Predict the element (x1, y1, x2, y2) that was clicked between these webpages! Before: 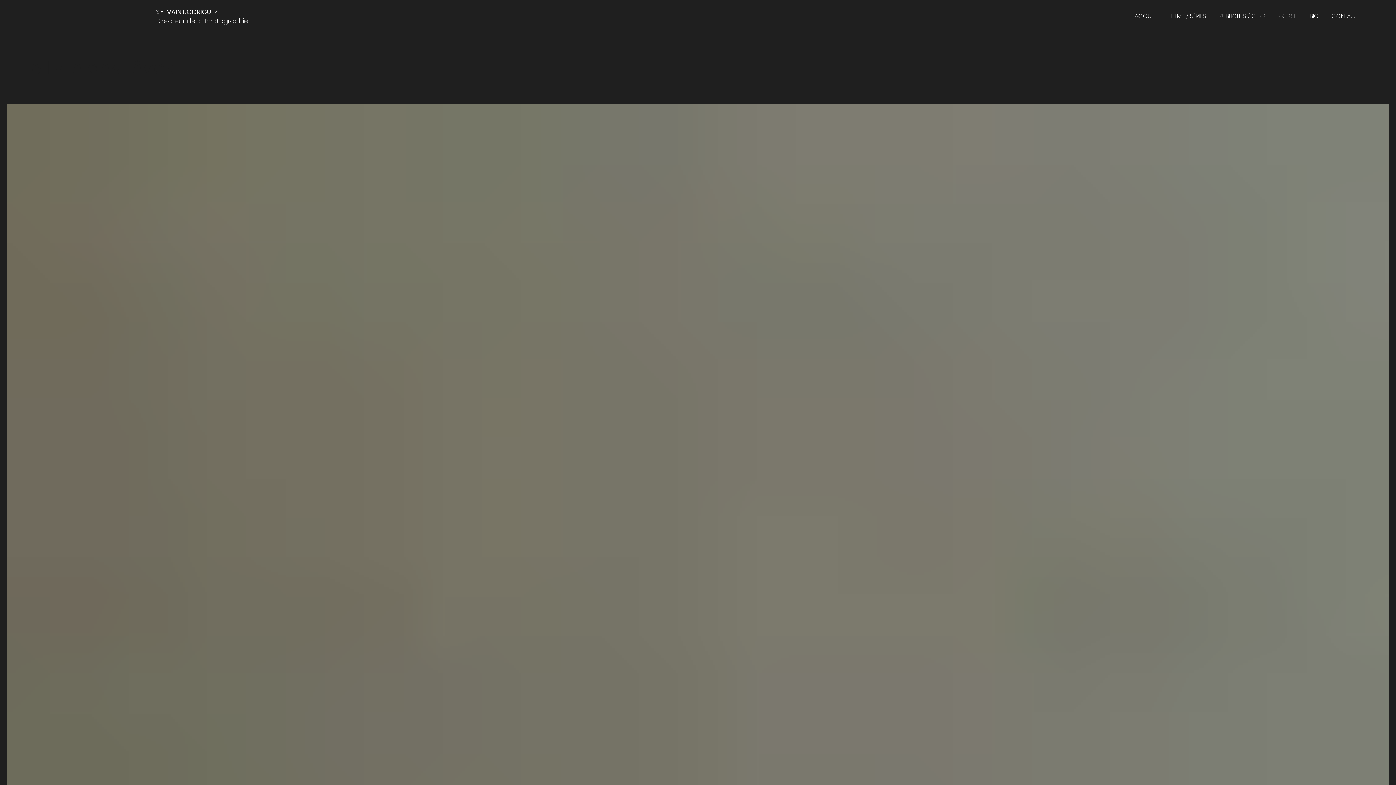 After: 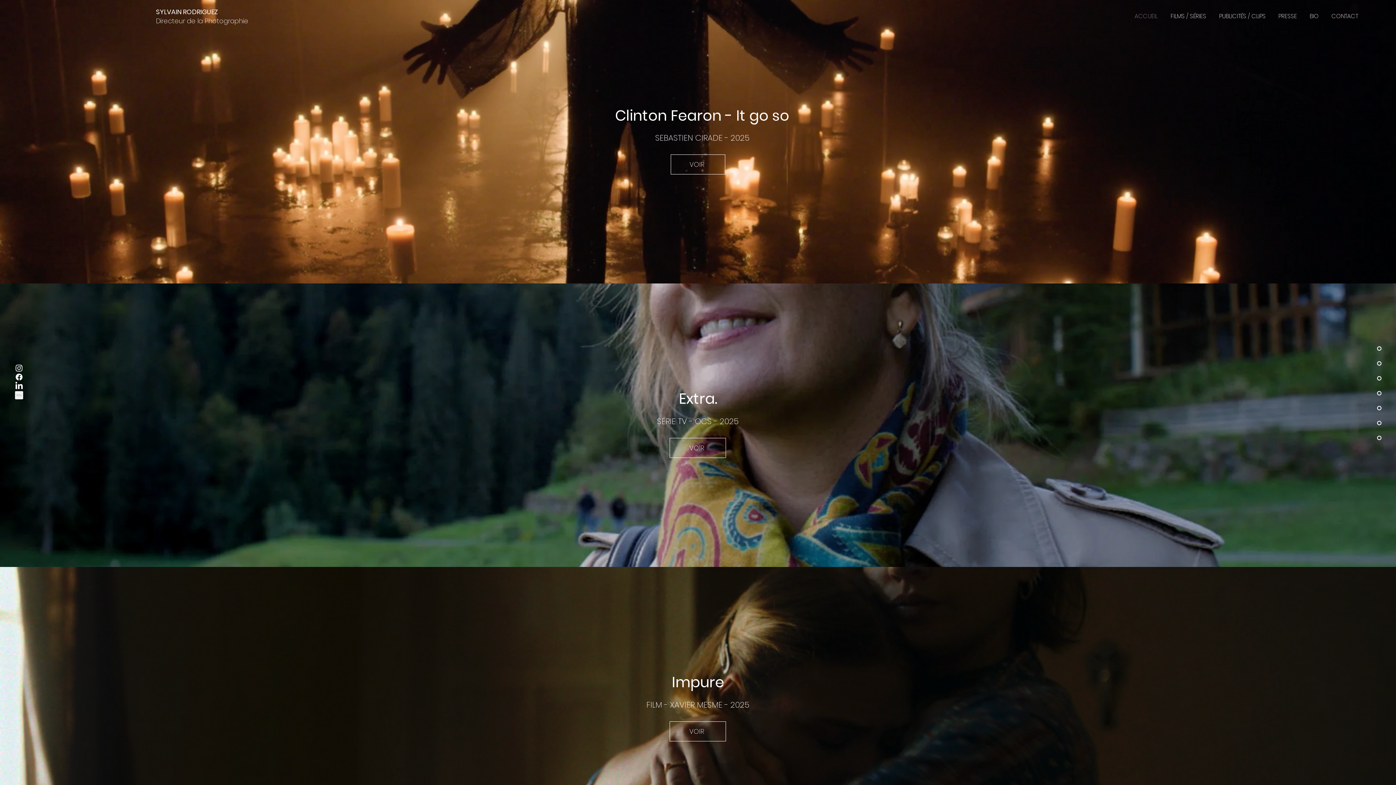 Action: bbox: (156, 7, 248, 25) label: SYLVAIN RODRIGUEZ
Directeur de la Photographie